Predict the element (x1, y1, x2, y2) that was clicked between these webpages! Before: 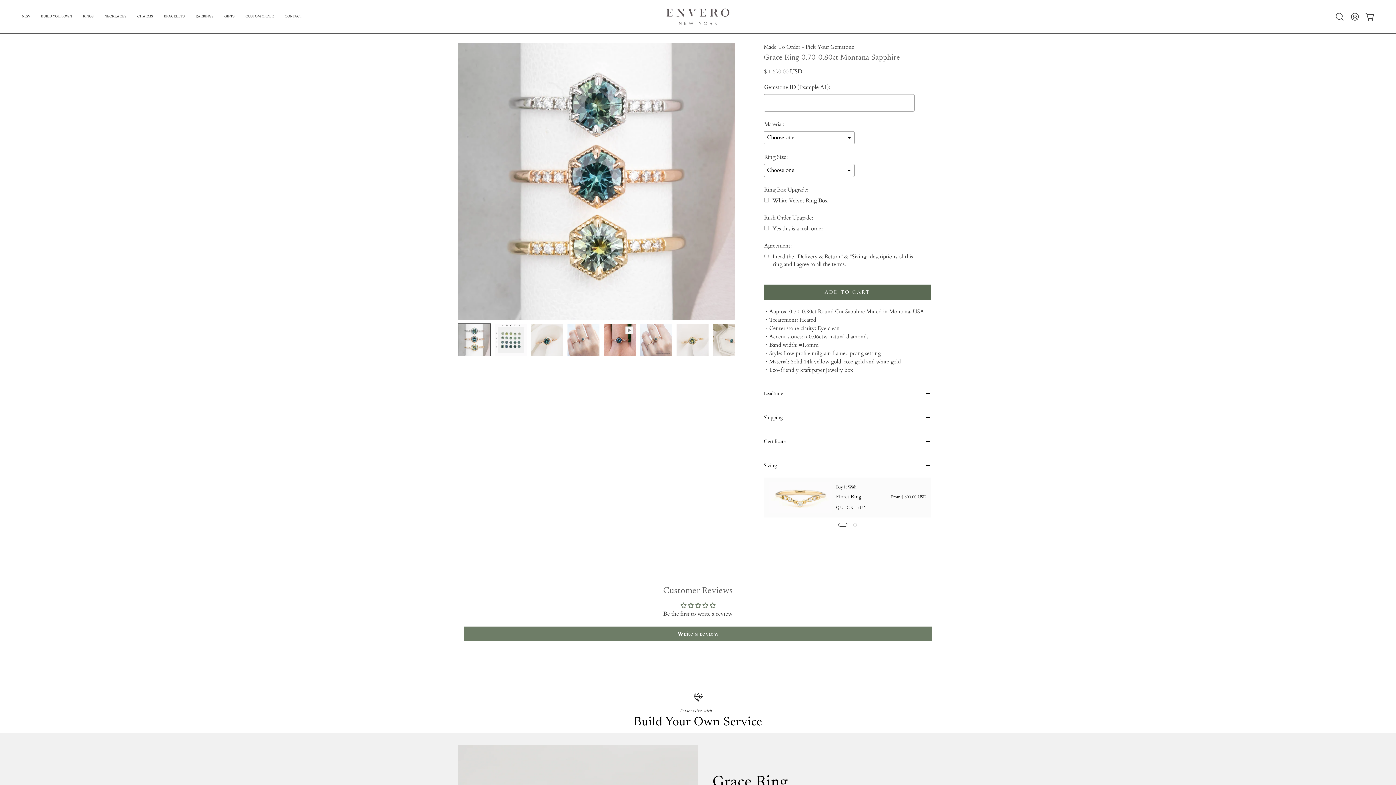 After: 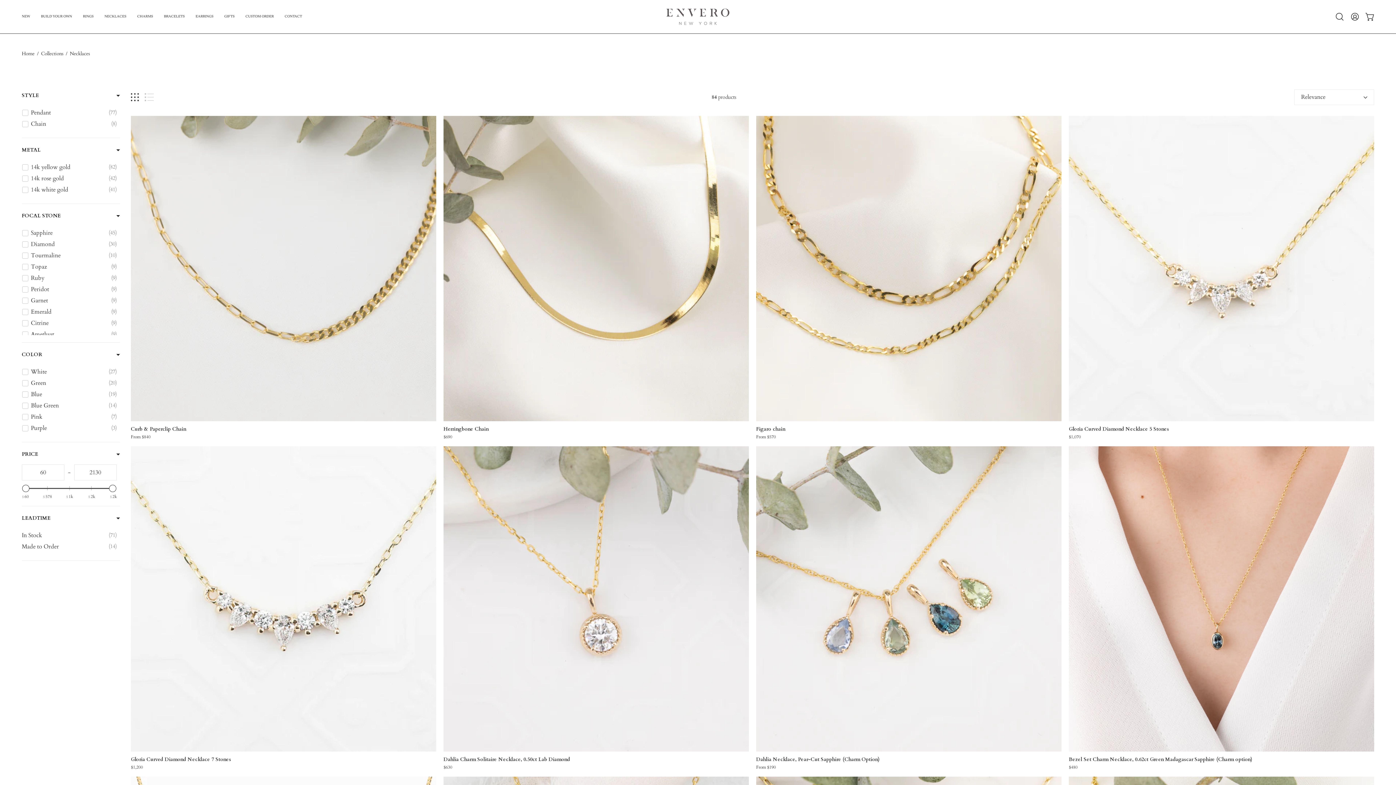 Action: bbox: (99, 0, 131, 33) label: NECKLACES